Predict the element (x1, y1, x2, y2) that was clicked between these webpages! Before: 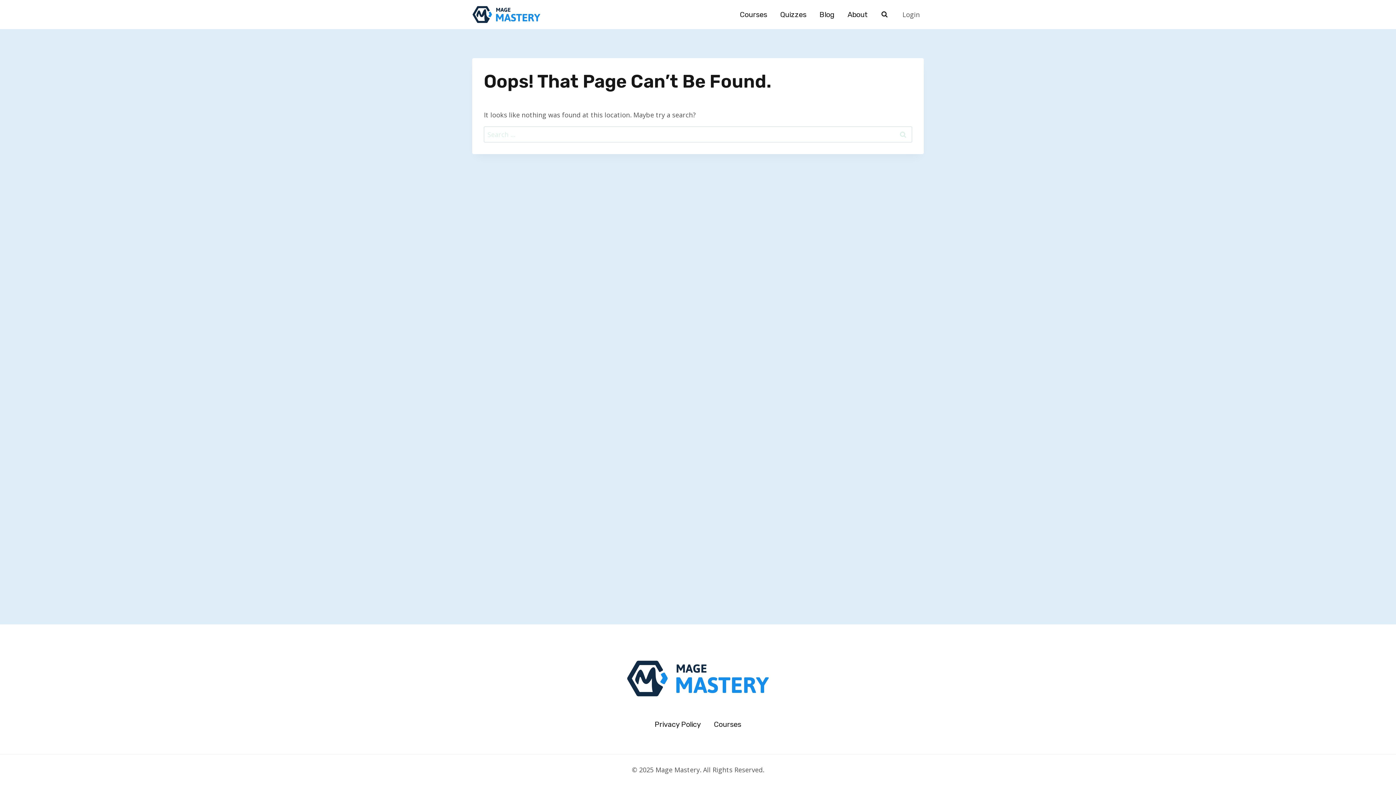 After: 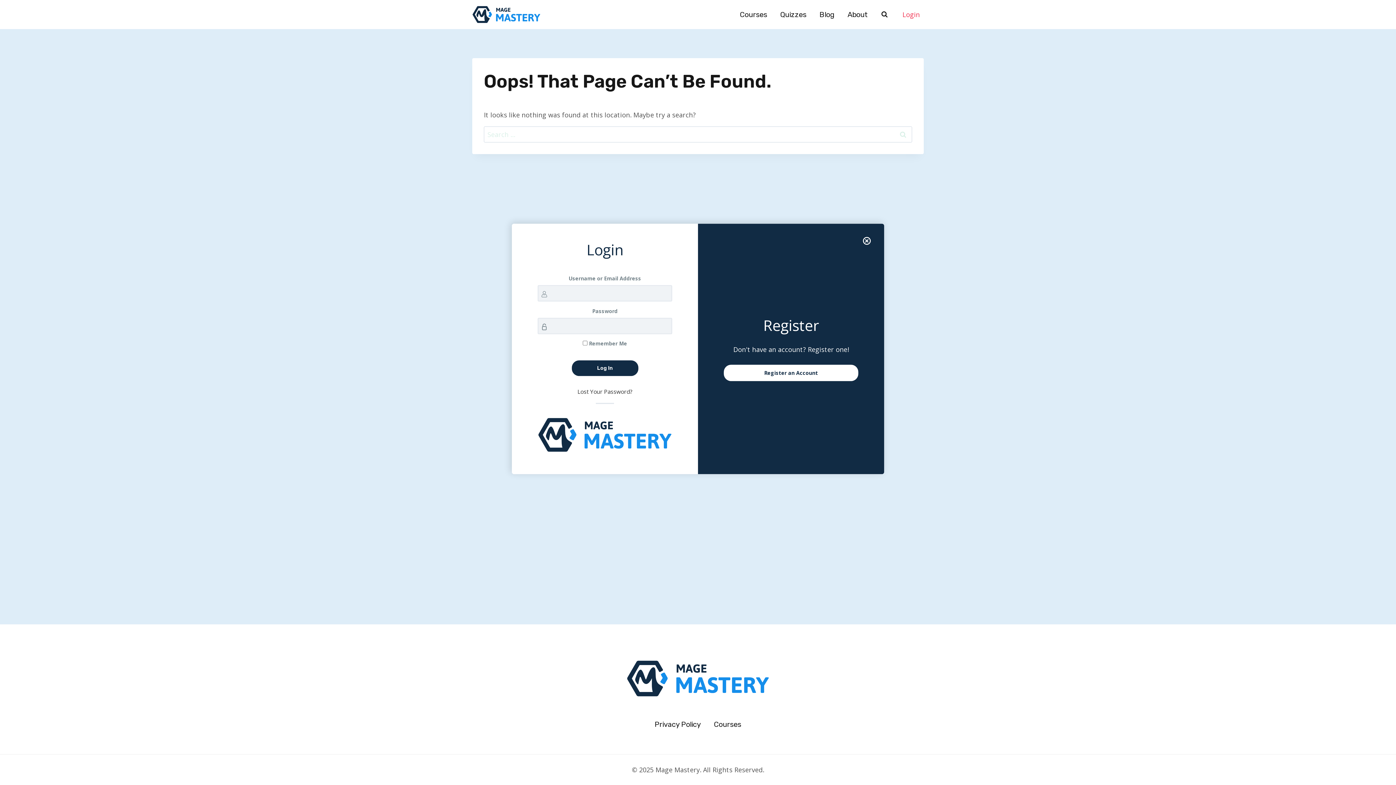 Action: bbox: (898, 5, 924, 23) label: Login